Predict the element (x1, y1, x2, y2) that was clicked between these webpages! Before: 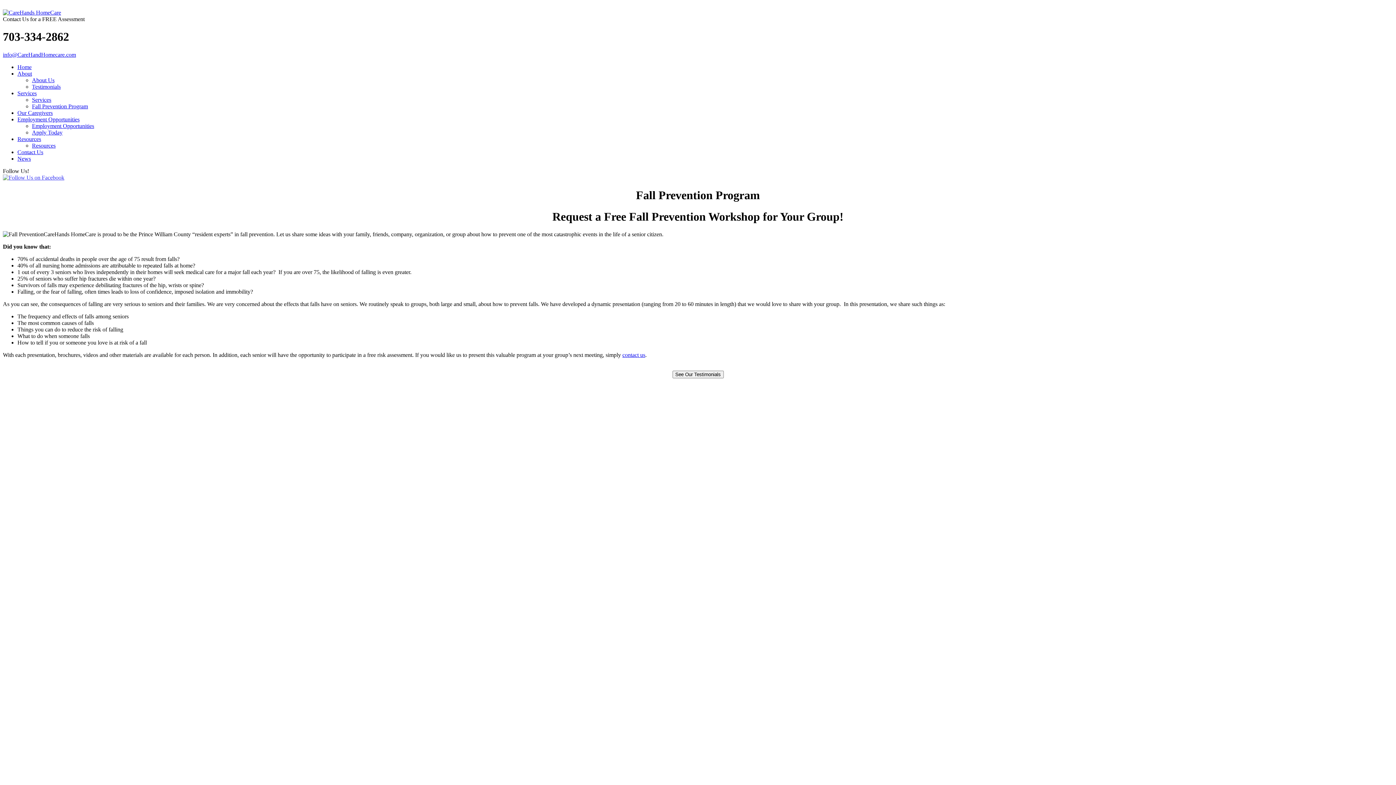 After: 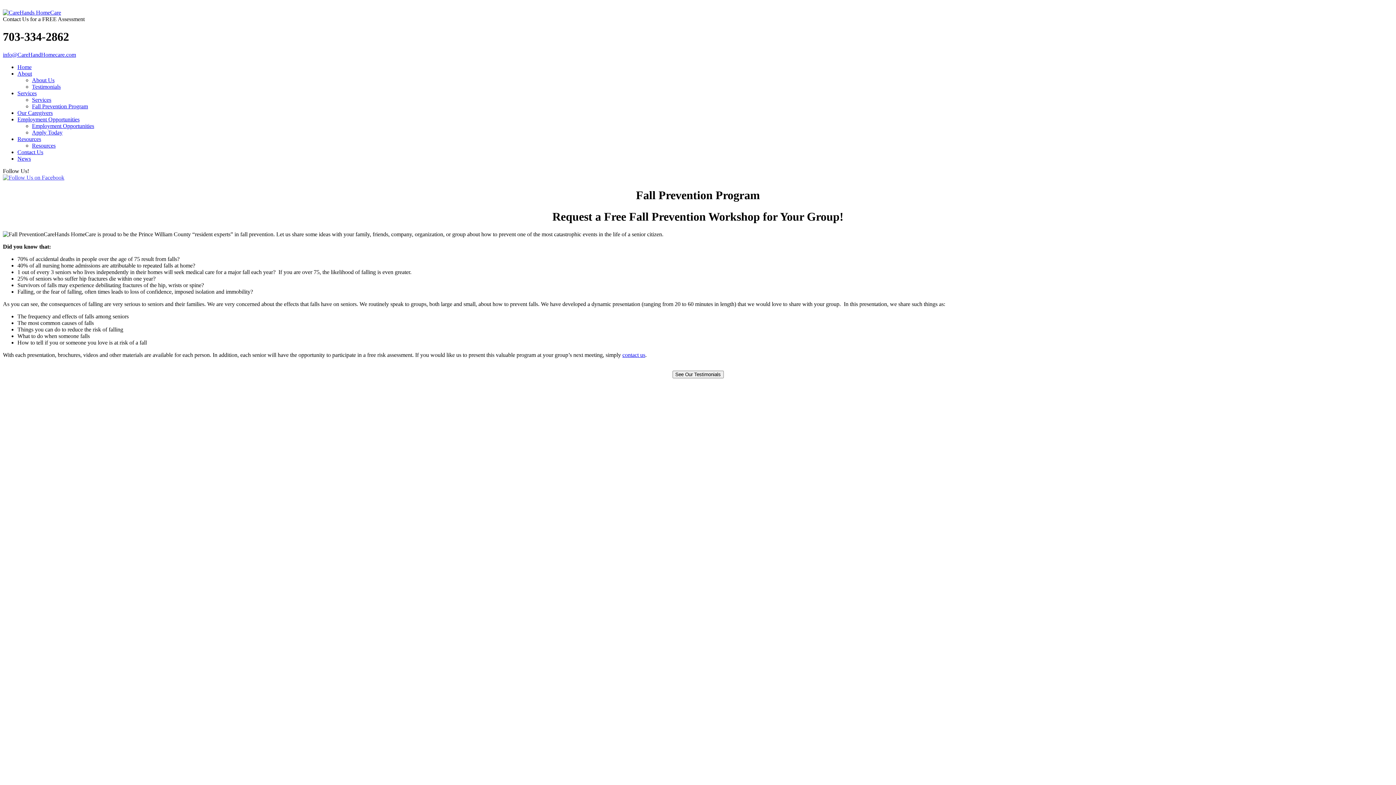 Action: bbox: (32, 103, 88, 109) label: Fall Prevention Program